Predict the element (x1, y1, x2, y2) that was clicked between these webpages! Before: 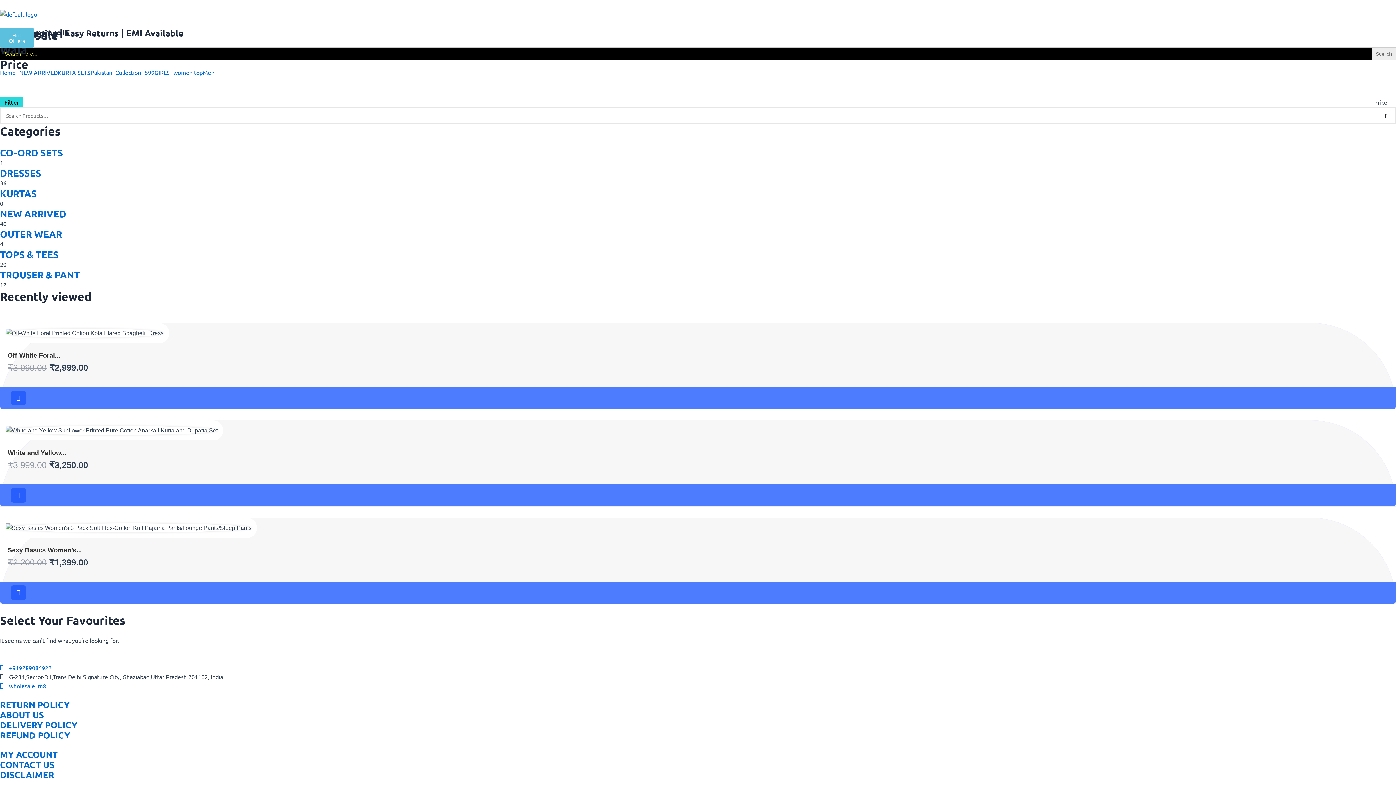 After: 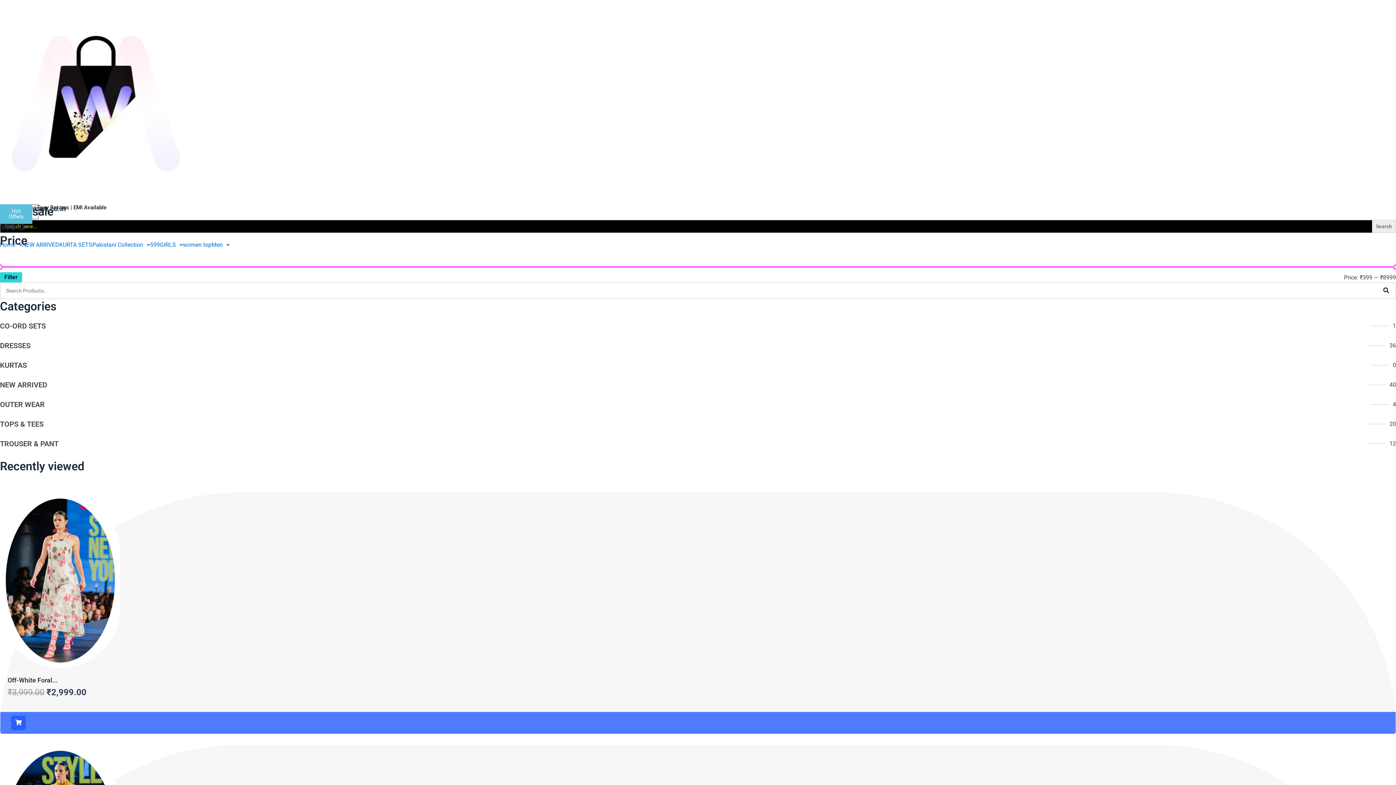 Action: bbox: (0, 97, 23, 107) label: Filter